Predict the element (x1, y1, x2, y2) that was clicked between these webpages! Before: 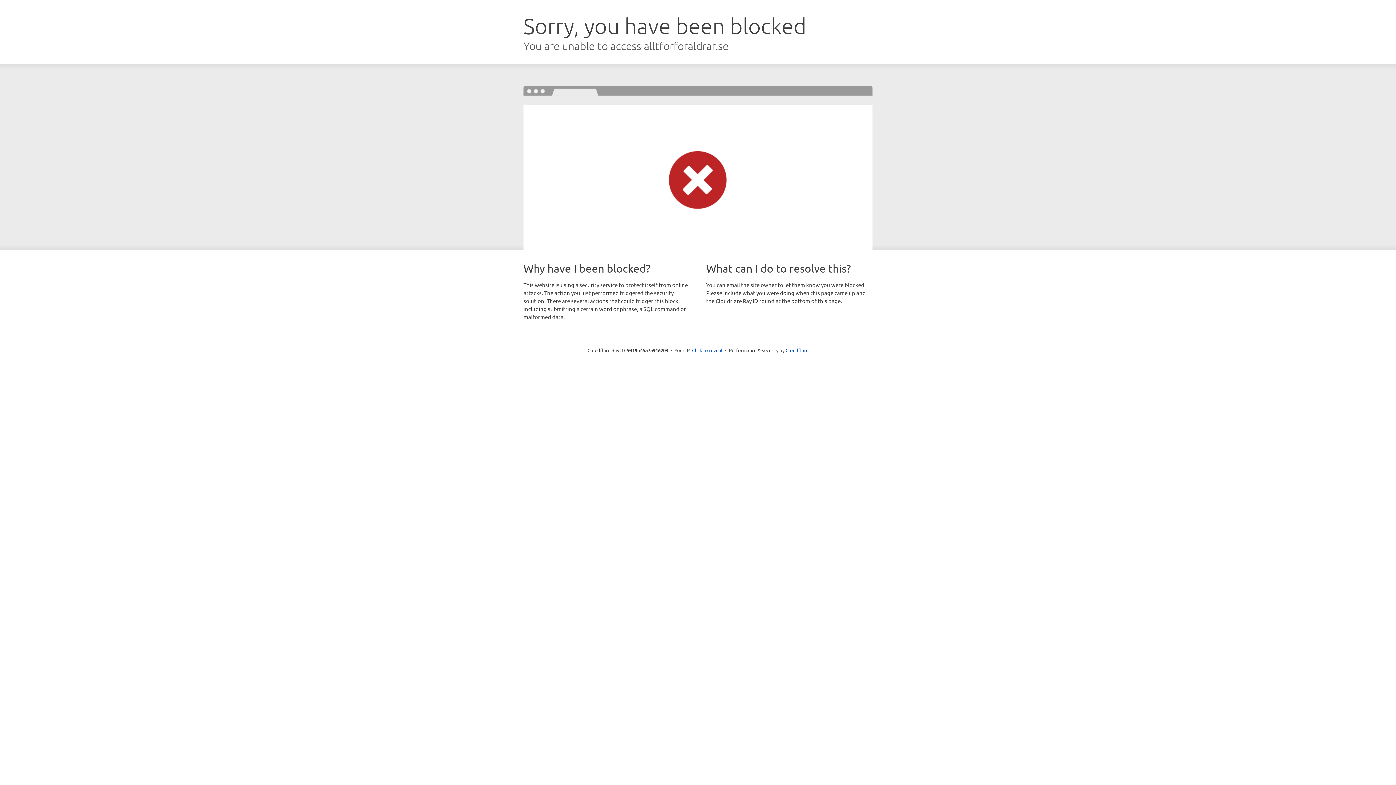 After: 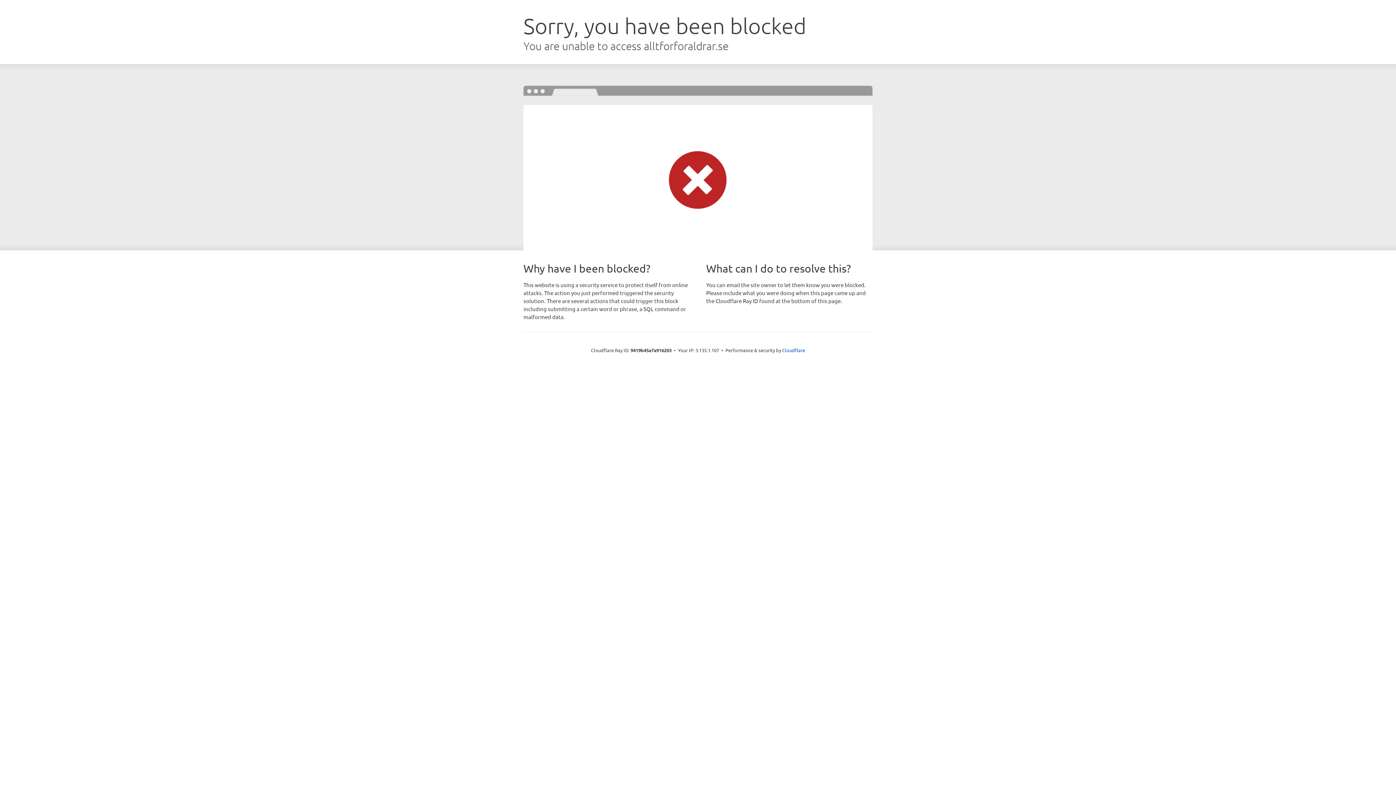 Action: bbox: (692, 346, 722, 353) label: Click to reveal